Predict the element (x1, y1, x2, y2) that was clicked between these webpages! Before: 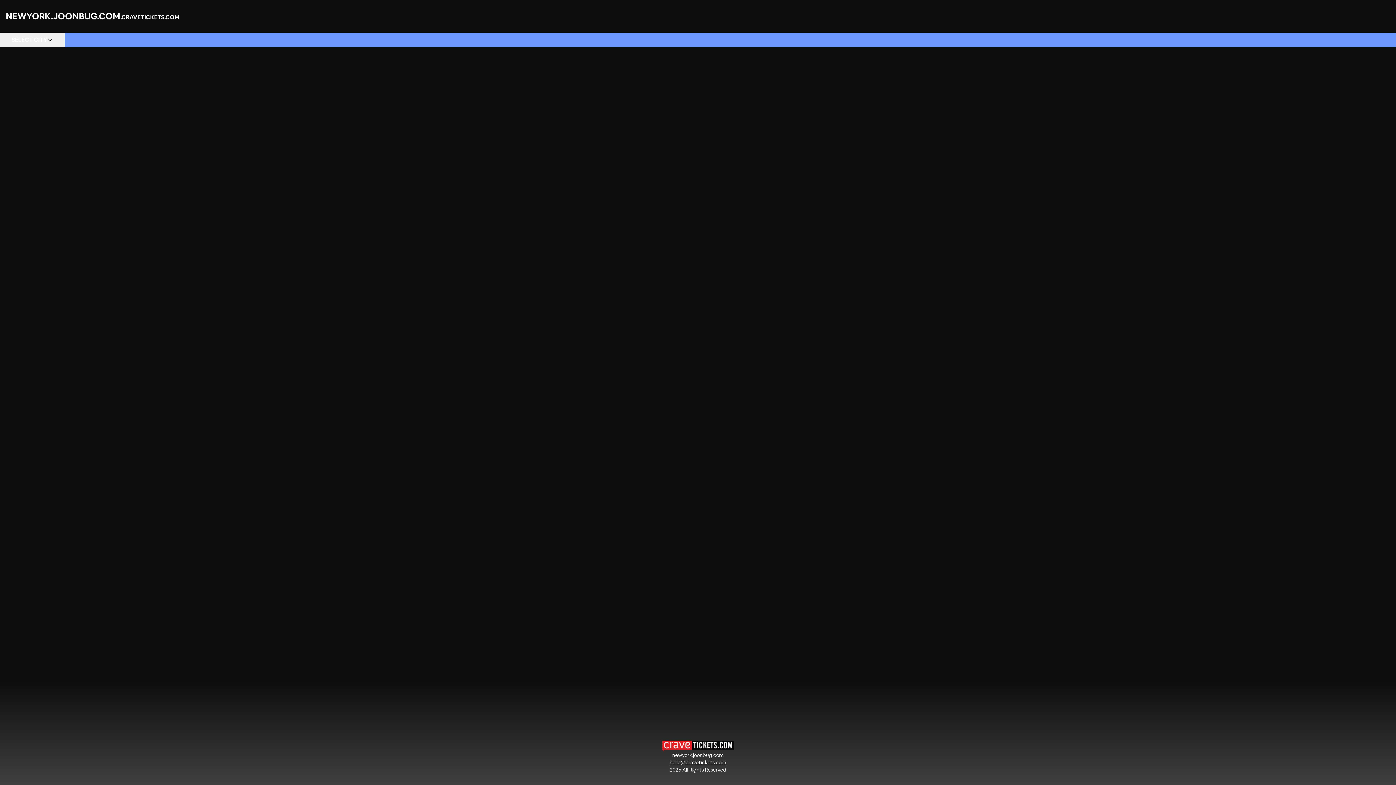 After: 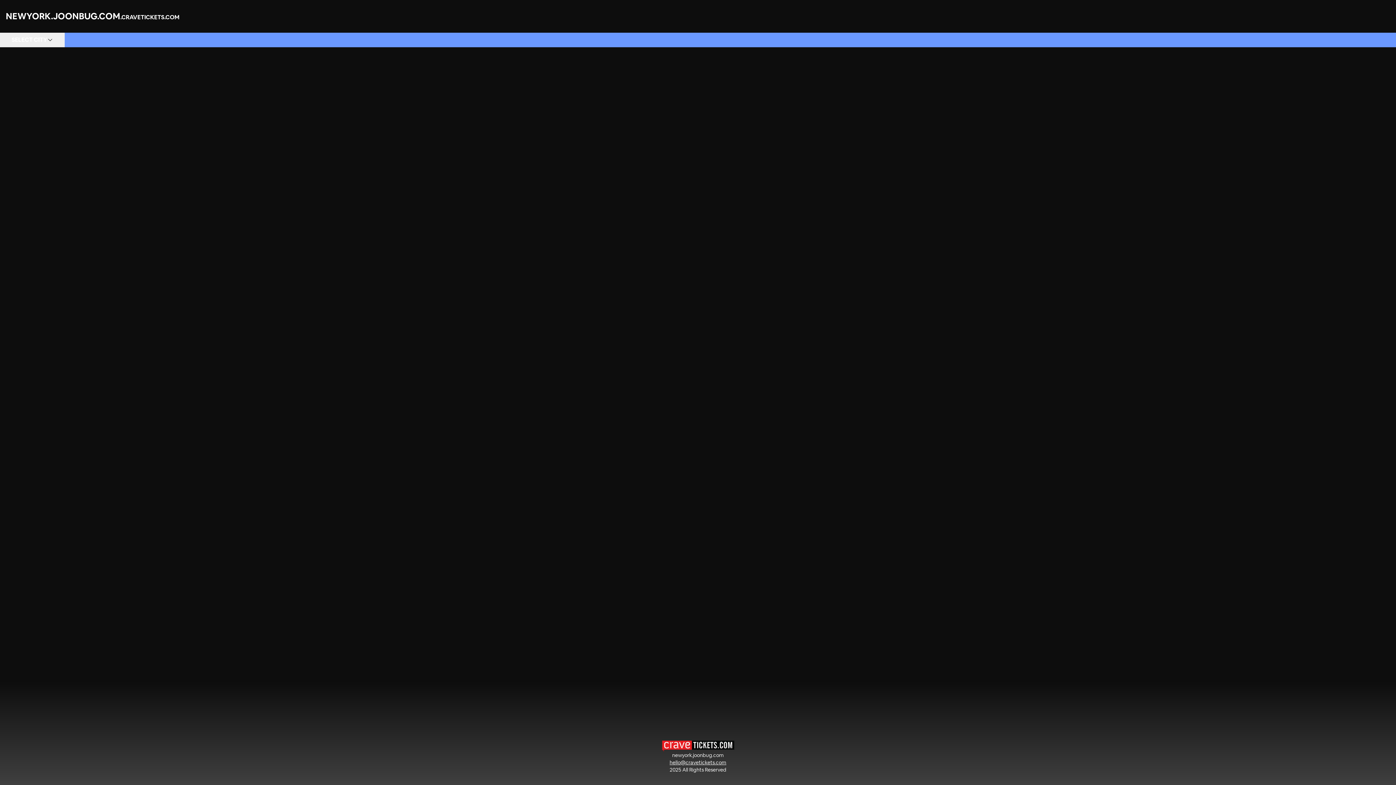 Action: label: NEWYORK.JOONBUG.COM.CRAVETICKETS.COM bbox: (5, 10, 179, 22)